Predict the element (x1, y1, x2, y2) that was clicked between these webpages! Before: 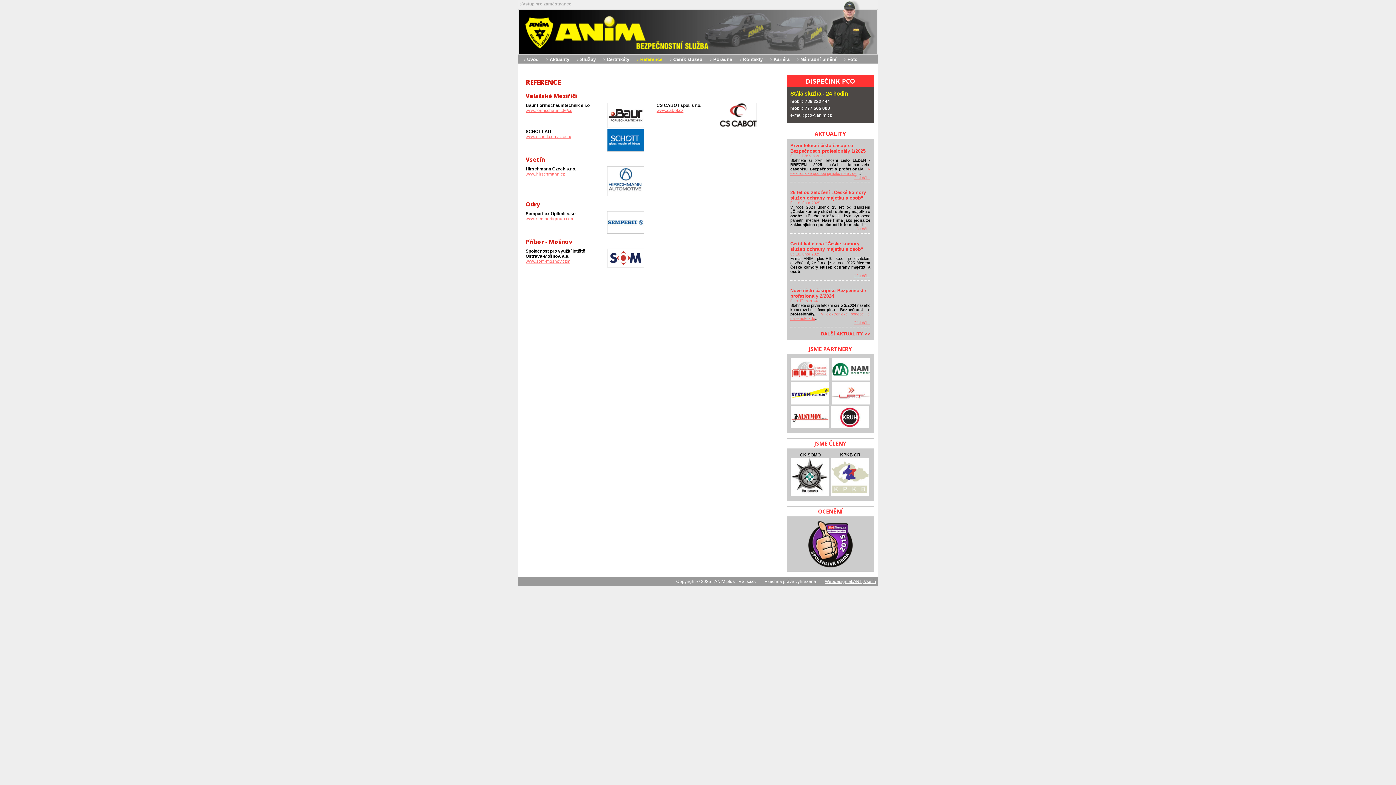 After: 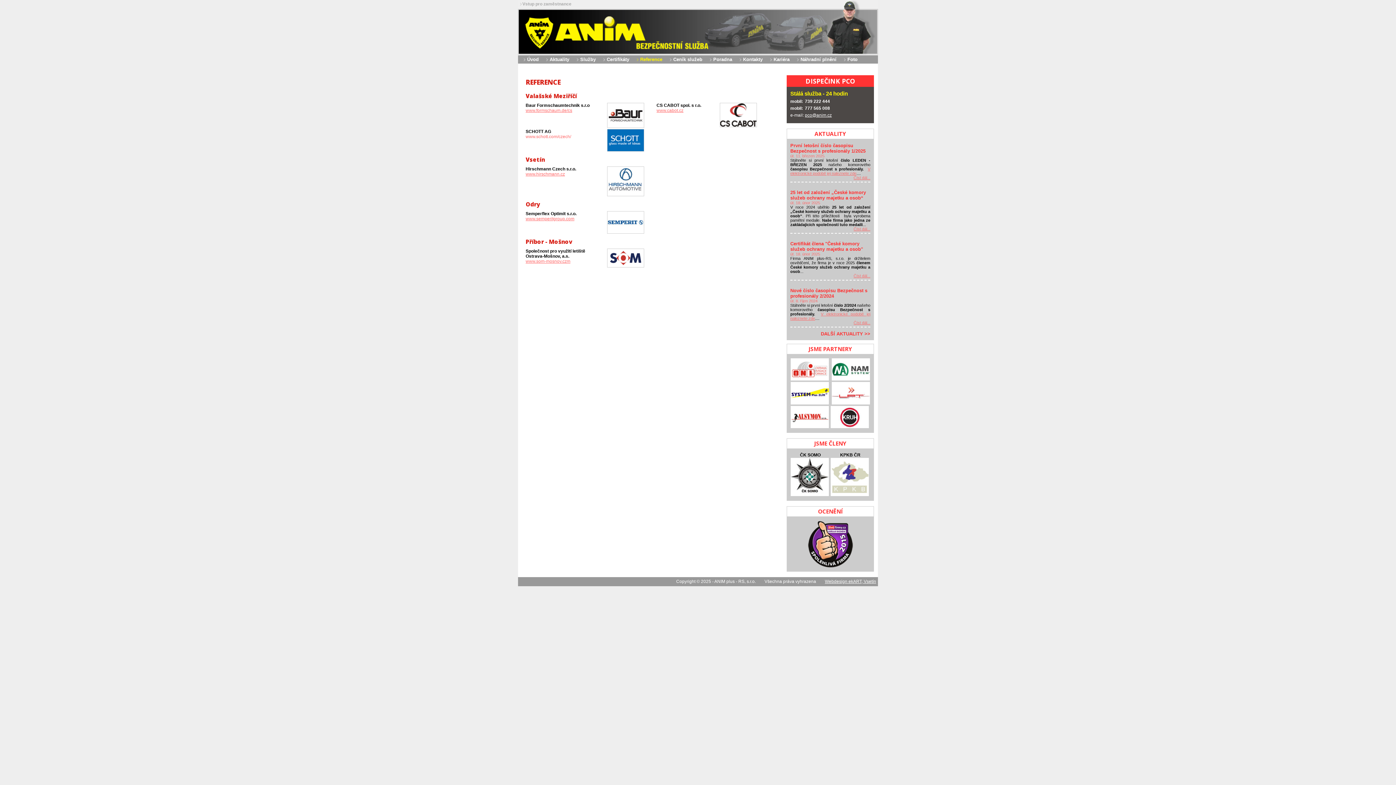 Action: bbox: (525, 134, 571, 139) label: www.schott.com/czech/